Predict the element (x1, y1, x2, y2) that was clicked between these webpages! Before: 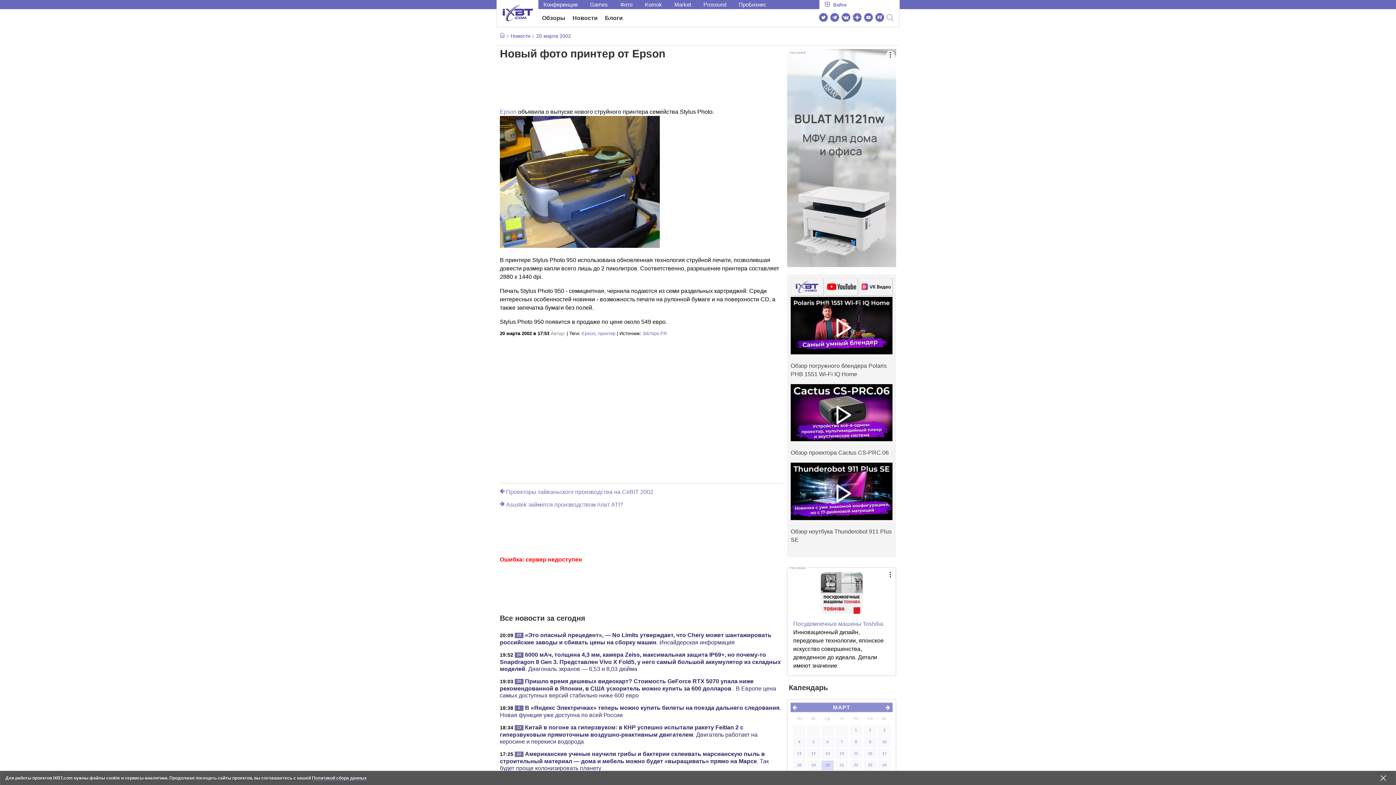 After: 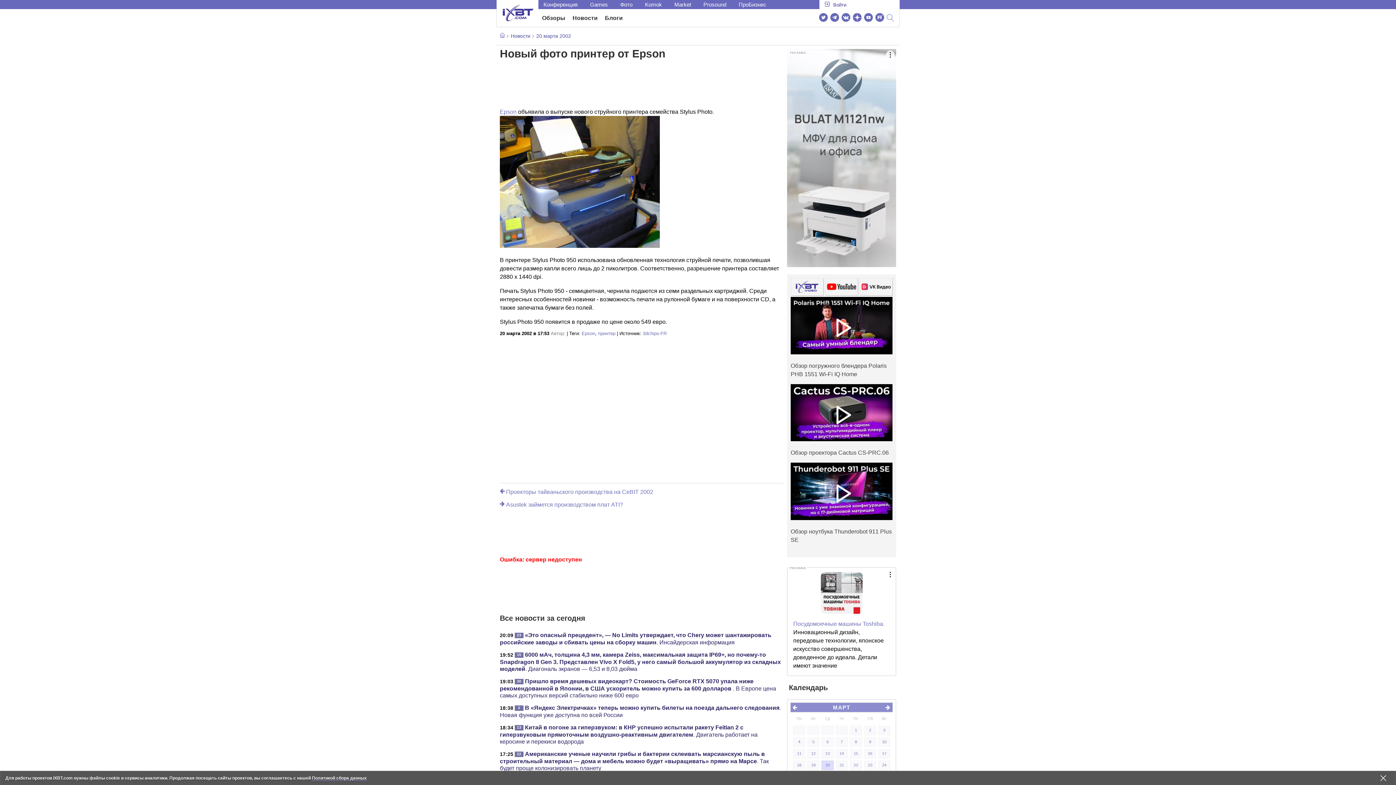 Action: label: Epson bbox: (500, 108, 516, 115)